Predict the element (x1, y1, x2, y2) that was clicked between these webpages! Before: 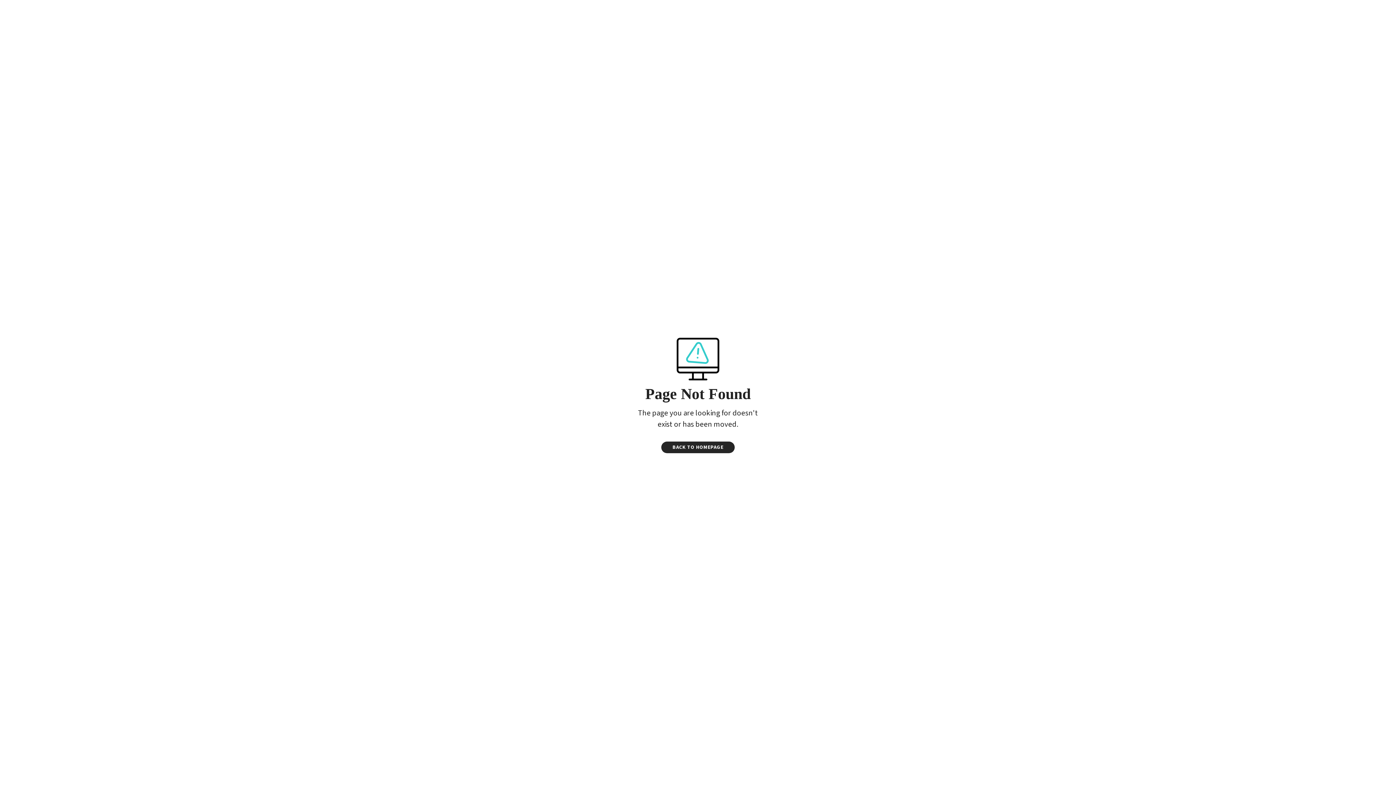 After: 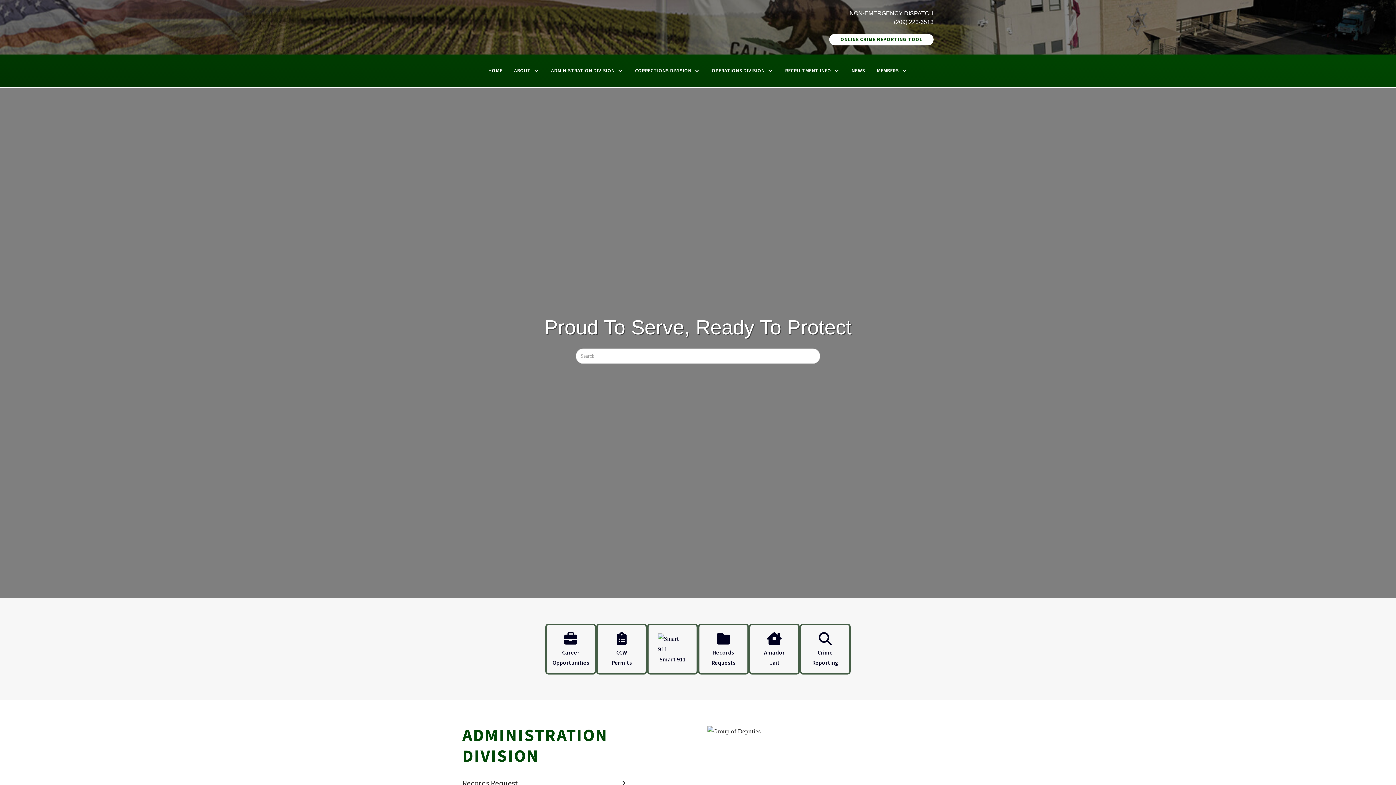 Action: label: BACK TO HOMEPAGE bbox: (661, 441, 734, 453)